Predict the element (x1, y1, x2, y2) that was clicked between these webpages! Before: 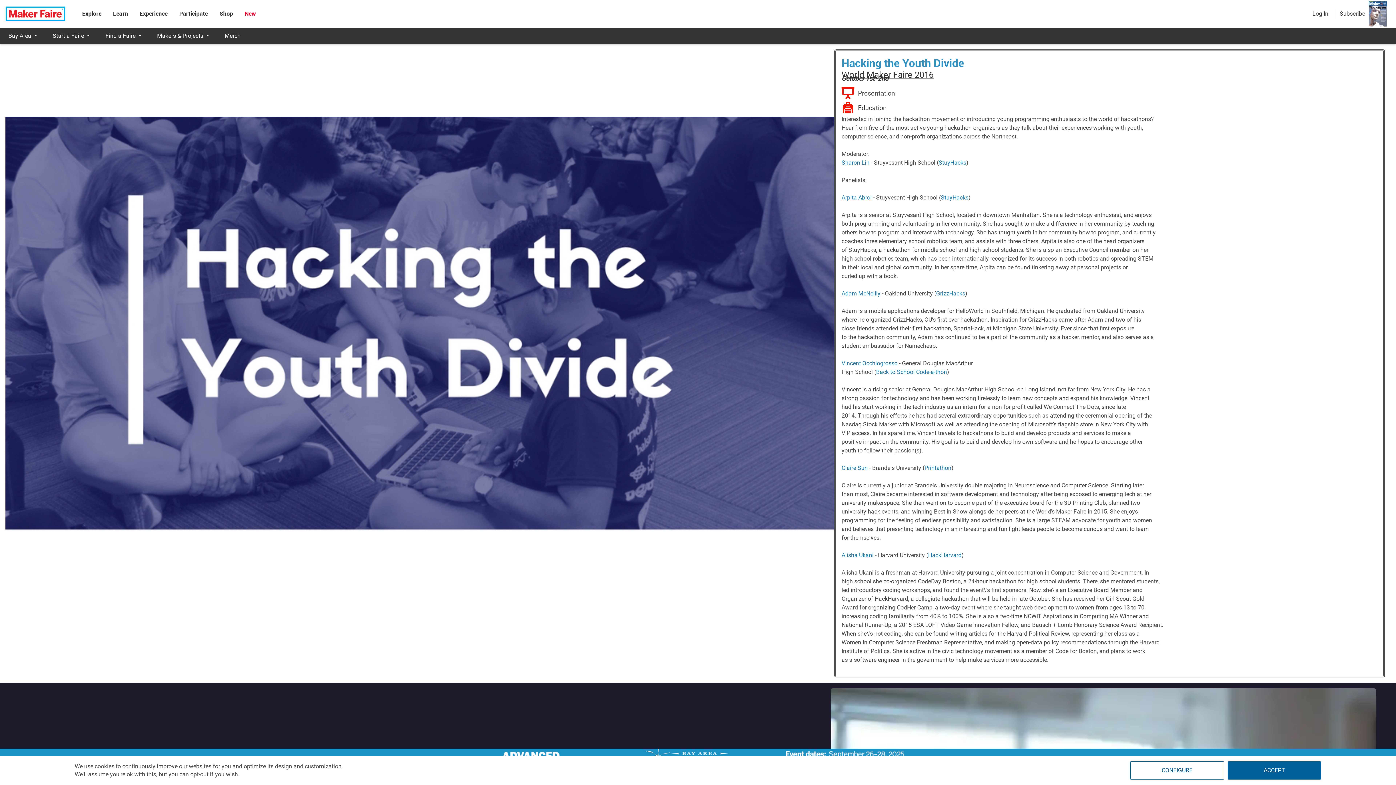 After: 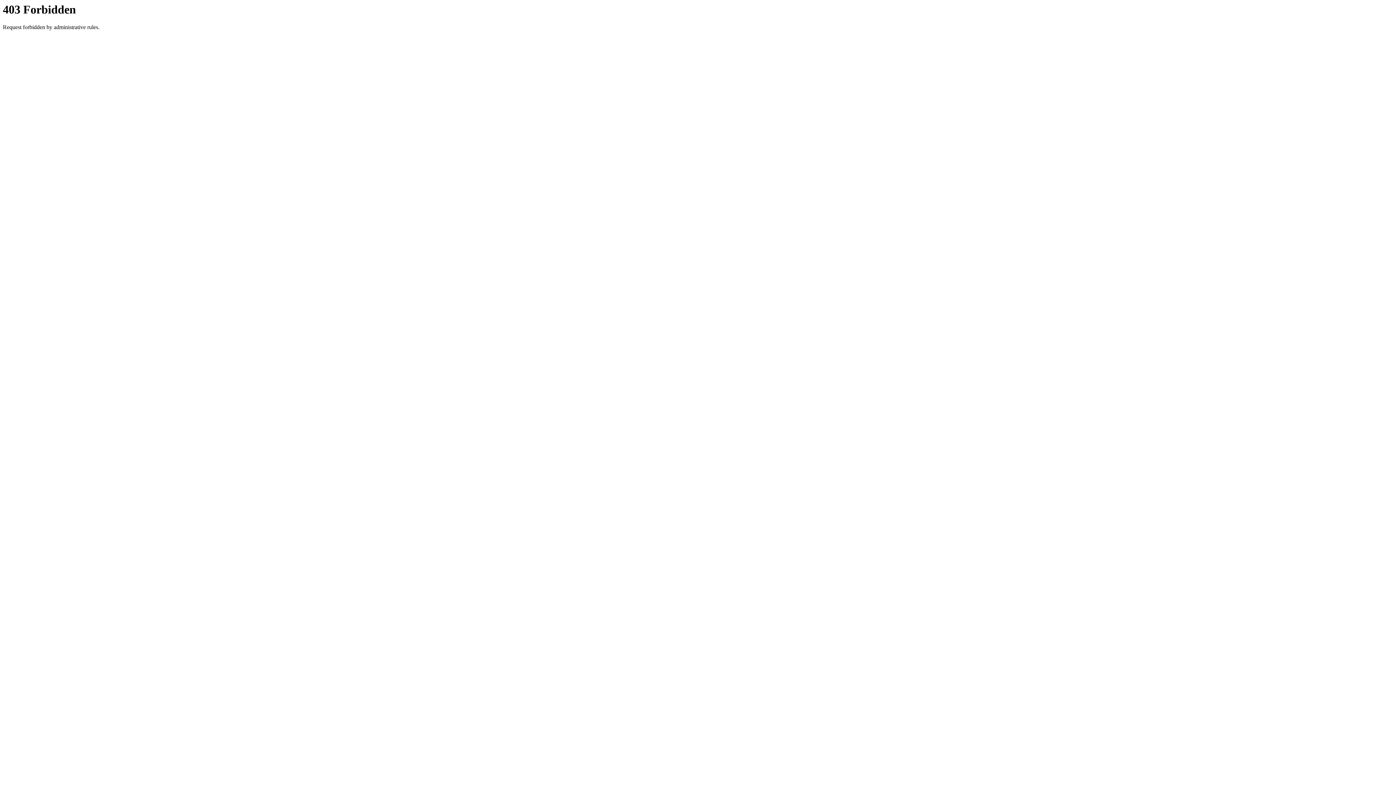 Action: label: StuyHacks bbox: (941, 194, 968, 201)